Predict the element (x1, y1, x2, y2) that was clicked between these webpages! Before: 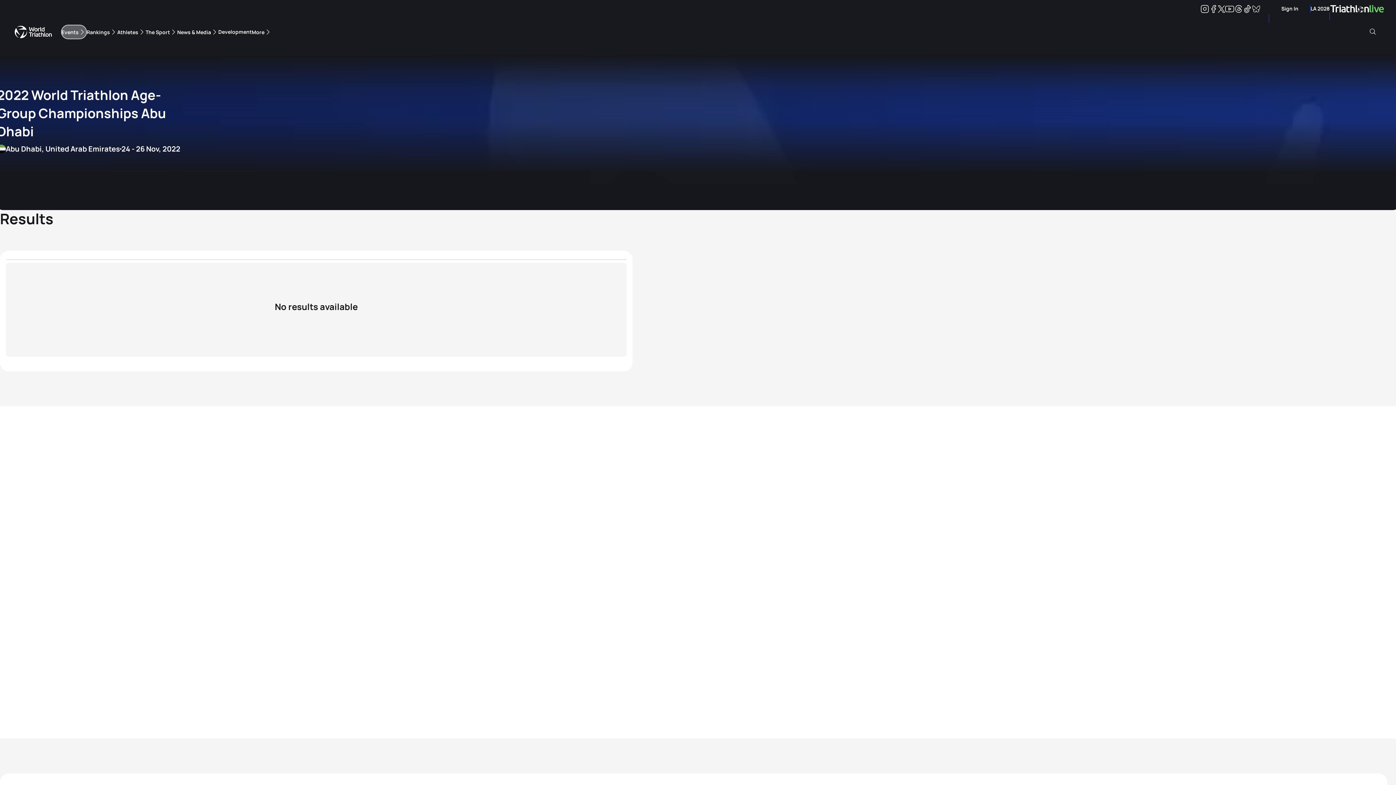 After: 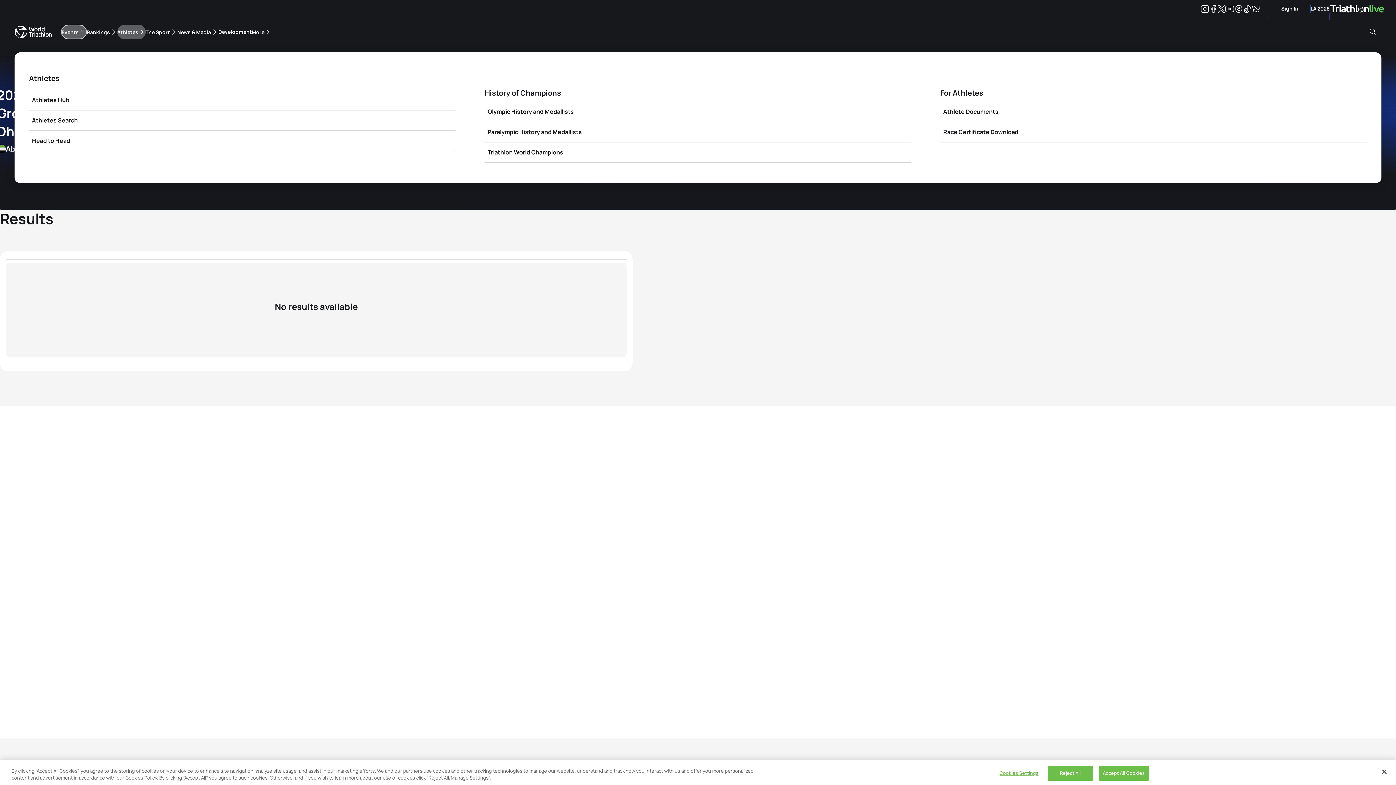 Action: label: Athletes bbox: (117, 24, 145, 39)